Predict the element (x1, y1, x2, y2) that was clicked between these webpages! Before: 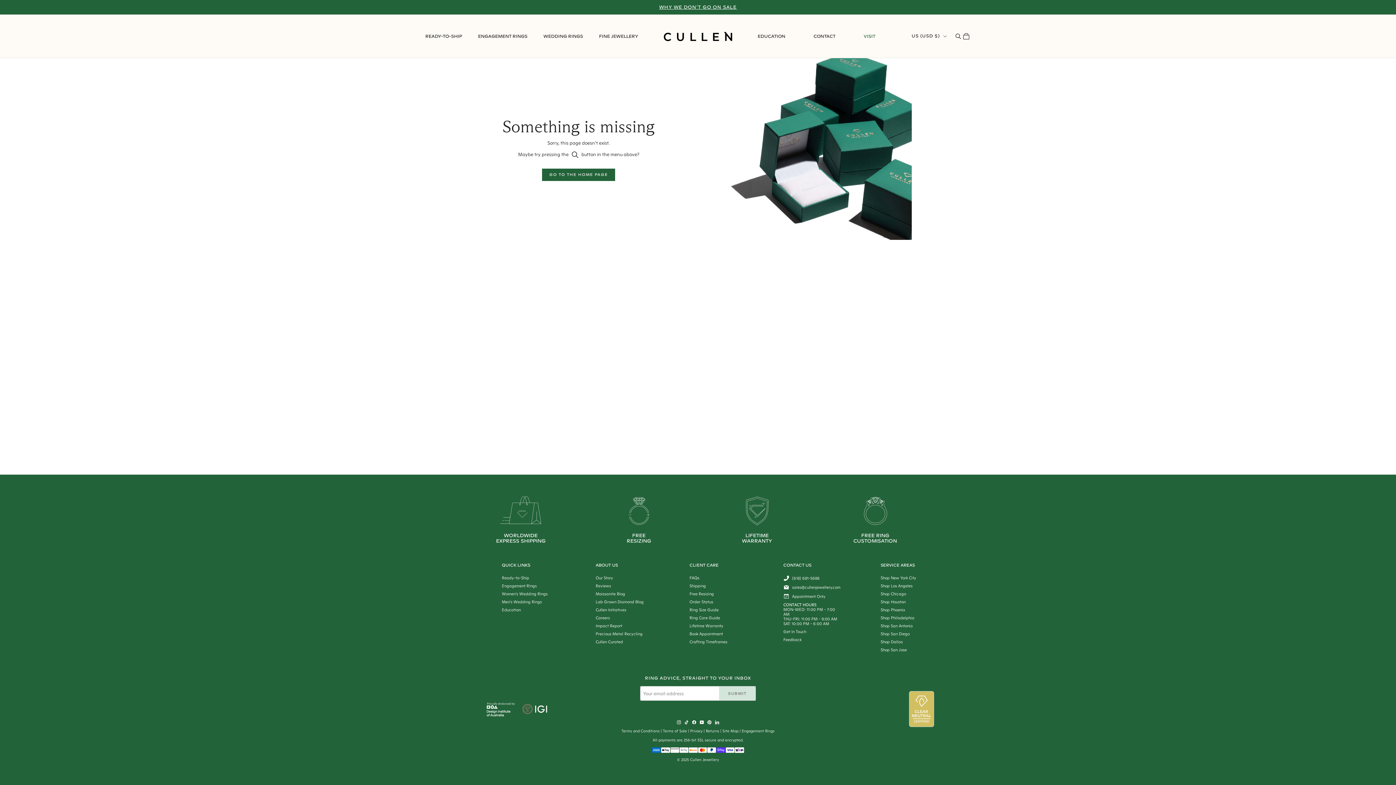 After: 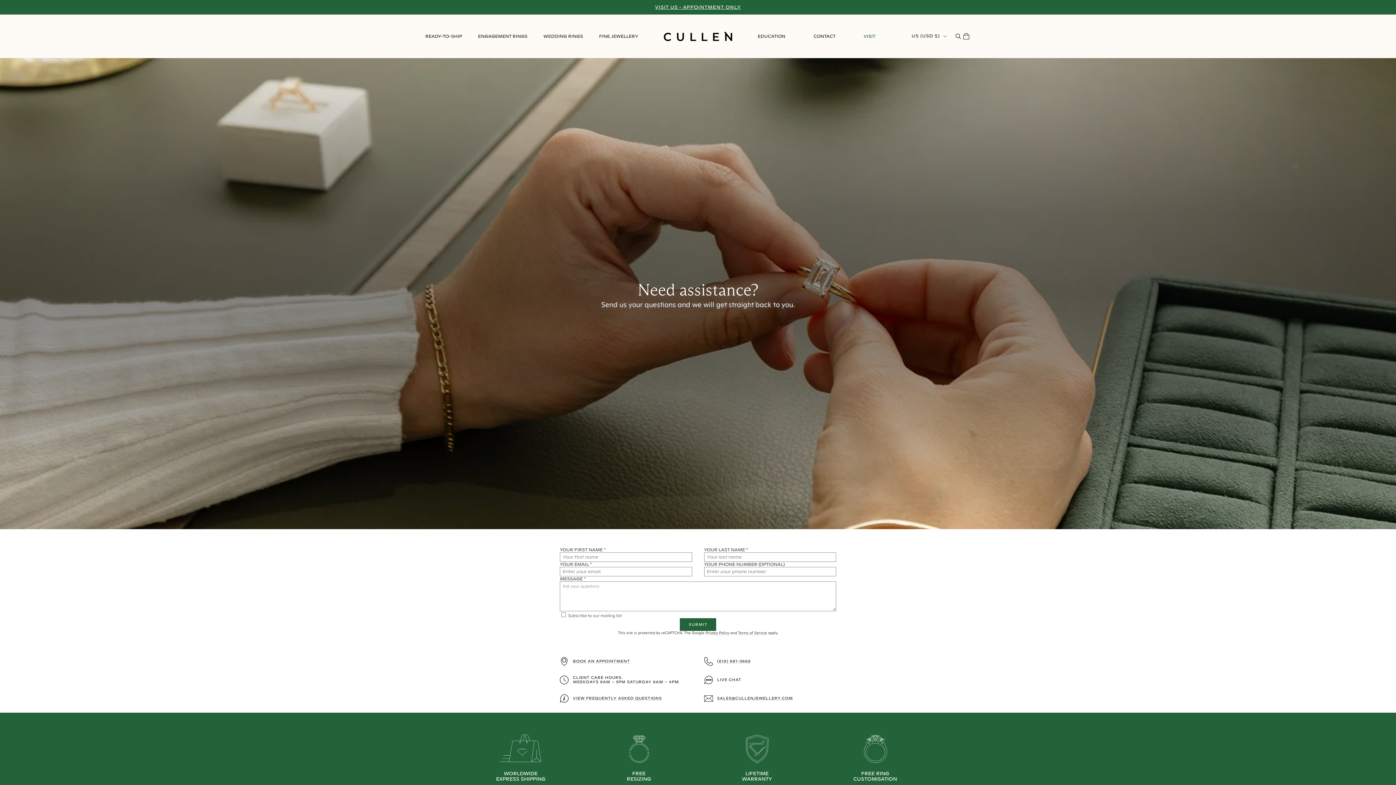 Action: label: Get In Touch bbox: (783, 629, 840, 634)